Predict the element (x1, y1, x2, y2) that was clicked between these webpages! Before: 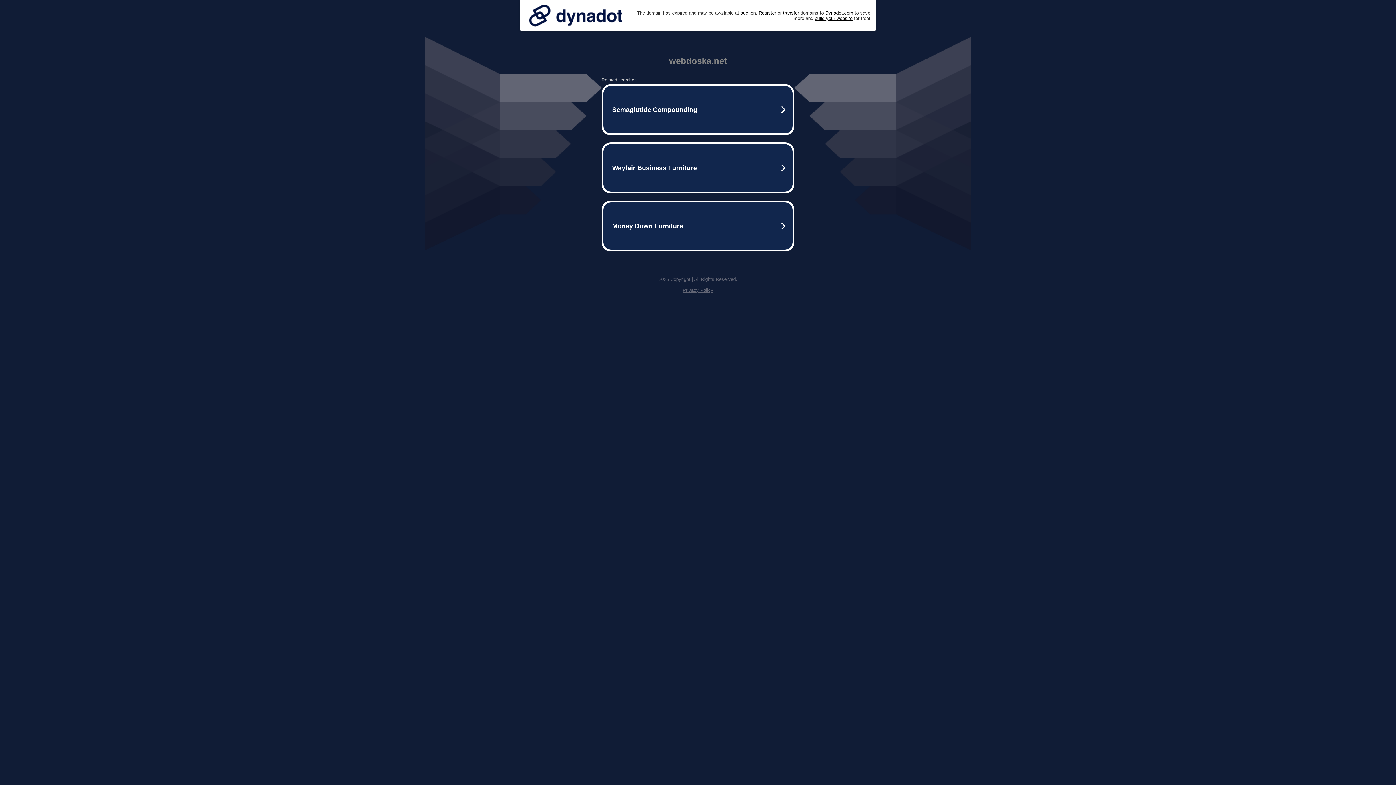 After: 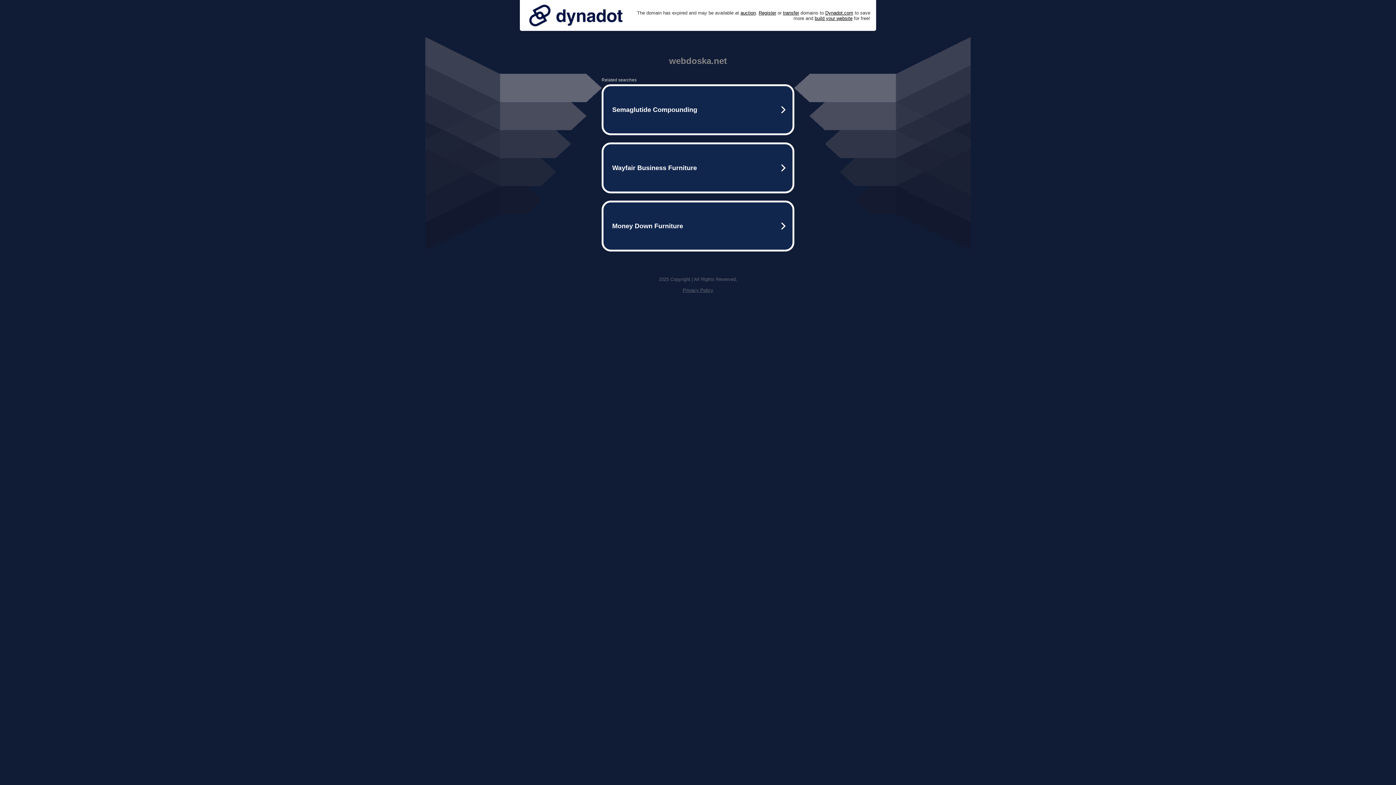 Action: label: Privacy Policy bbox: (682, 287, 713, 293)